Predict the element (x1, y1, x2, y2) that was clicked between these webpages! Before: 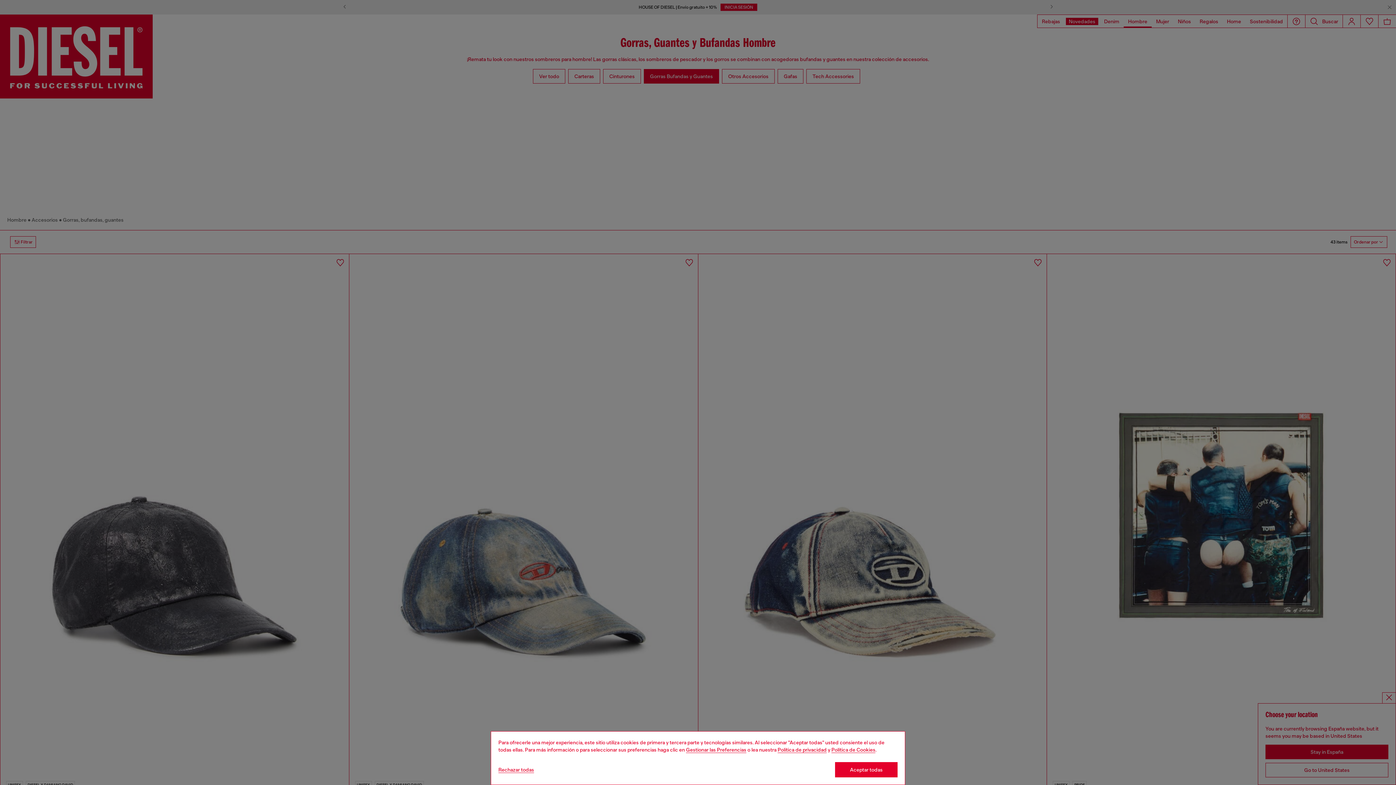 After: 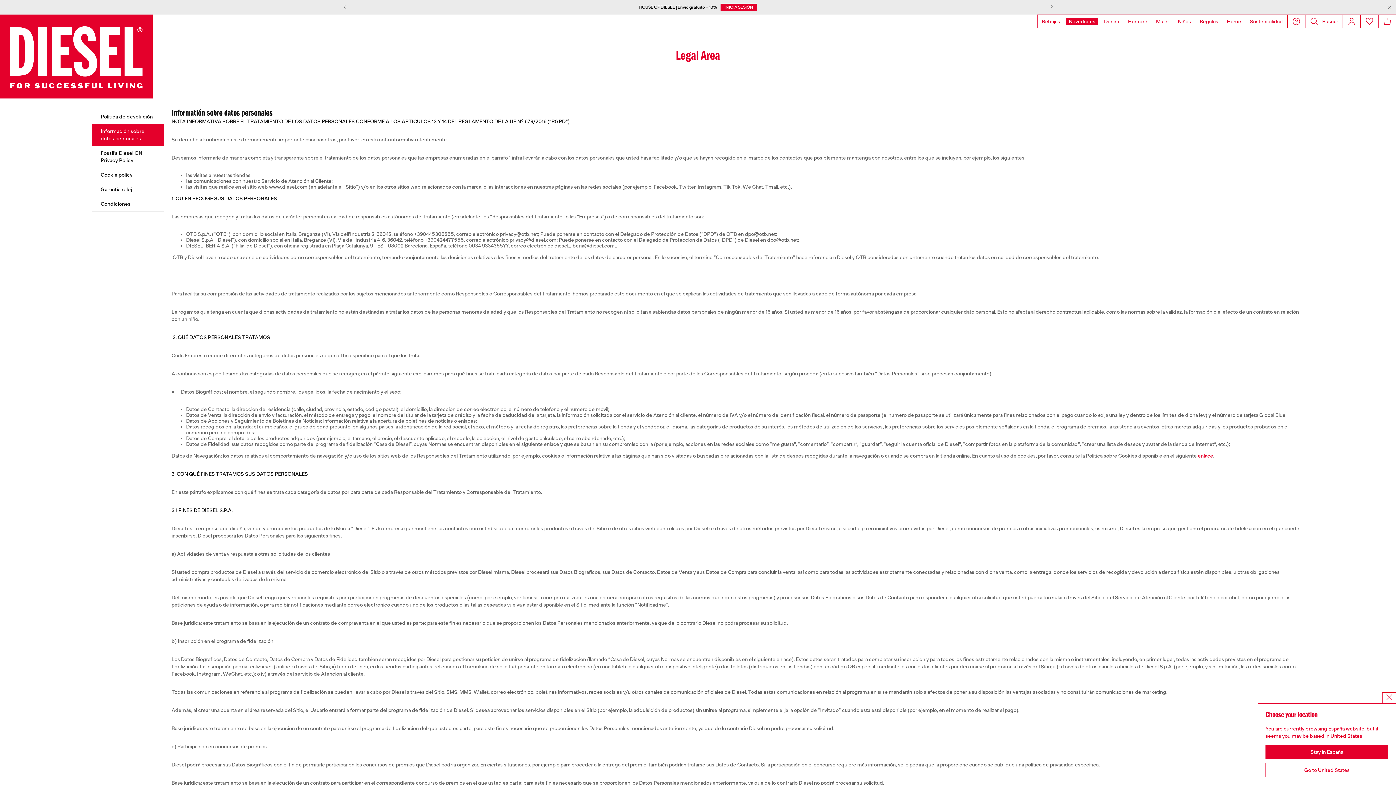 Action: bbox: (777, 747, 826, 753) label: privacy Policy